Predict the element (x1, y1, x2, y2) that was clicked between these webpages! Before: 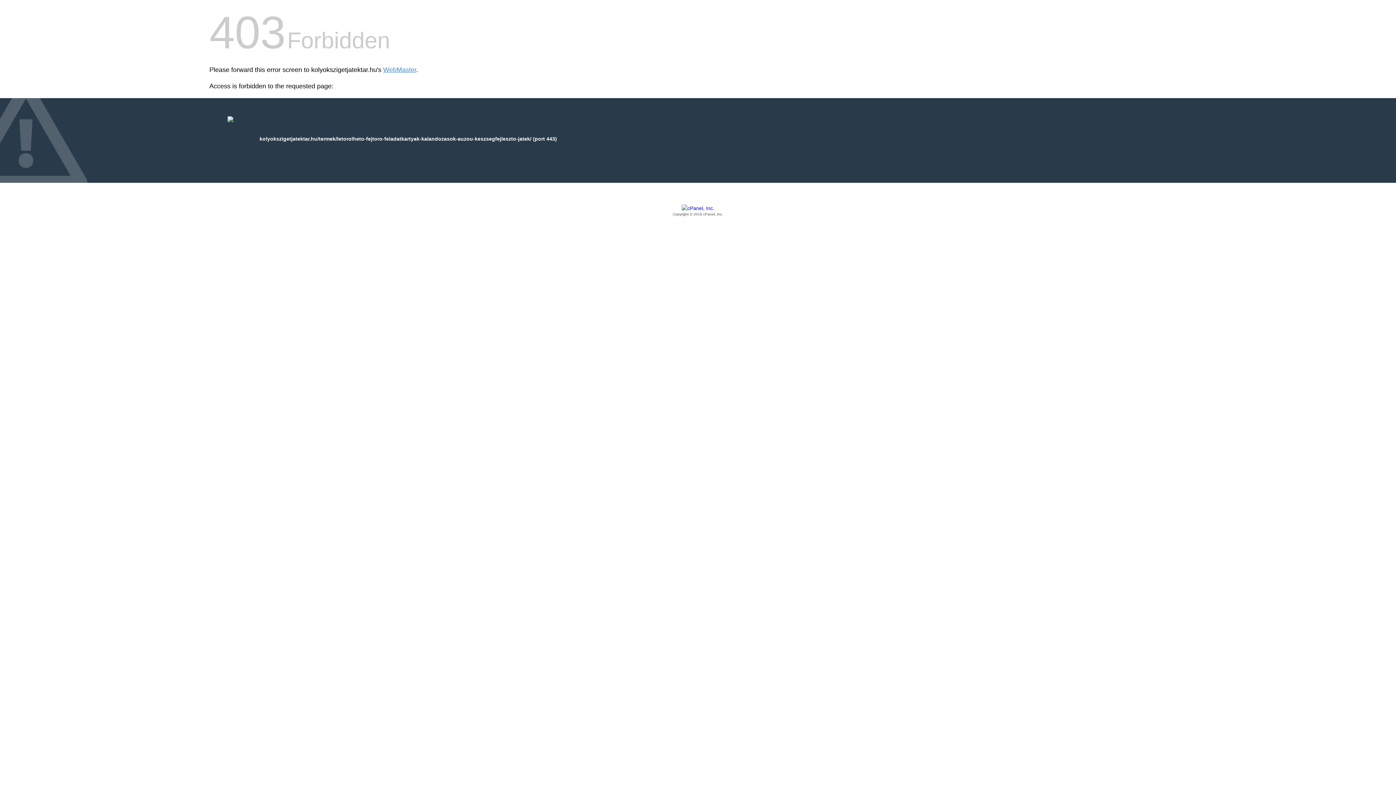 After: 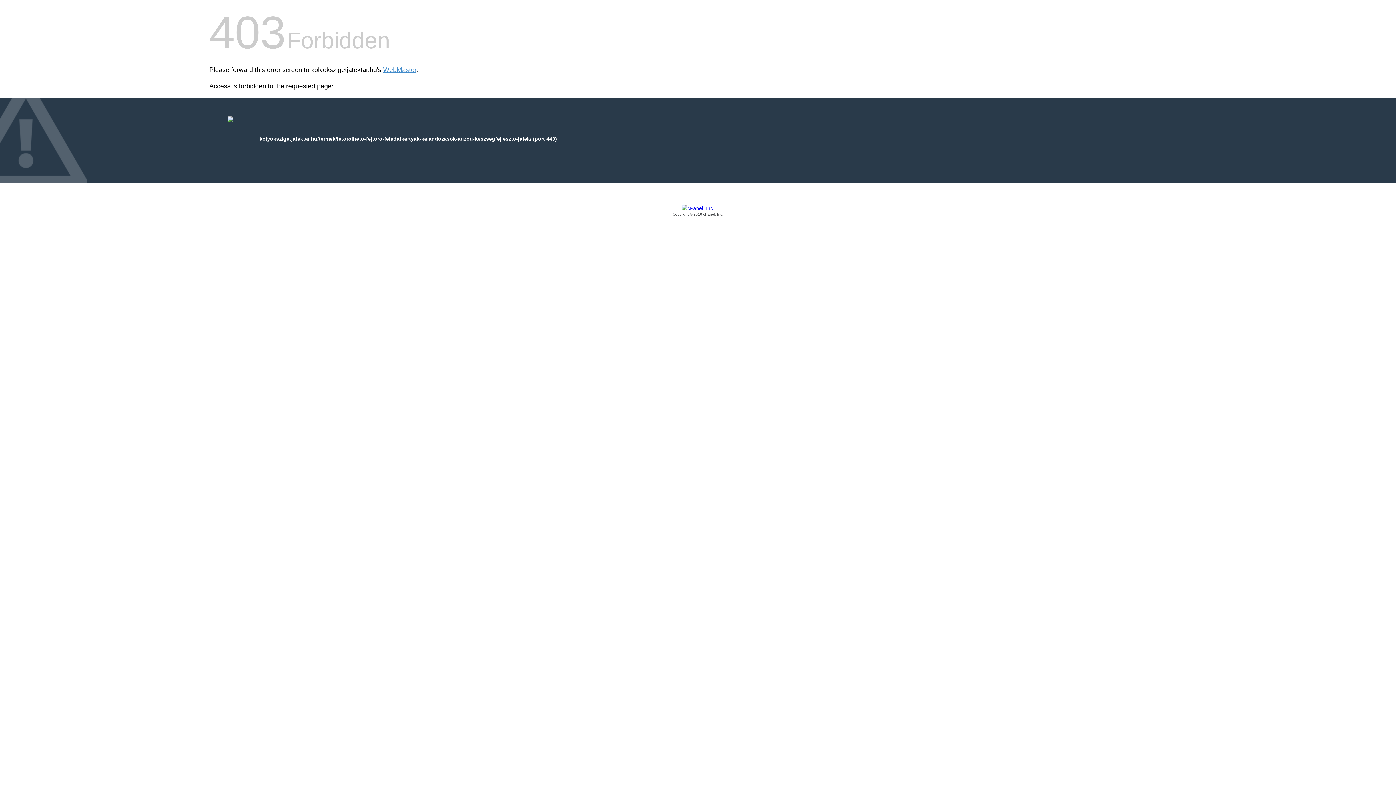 Action: label: Copyright © 2016 cPanel, Inc. bbox: (209, 205, 1186, 217)